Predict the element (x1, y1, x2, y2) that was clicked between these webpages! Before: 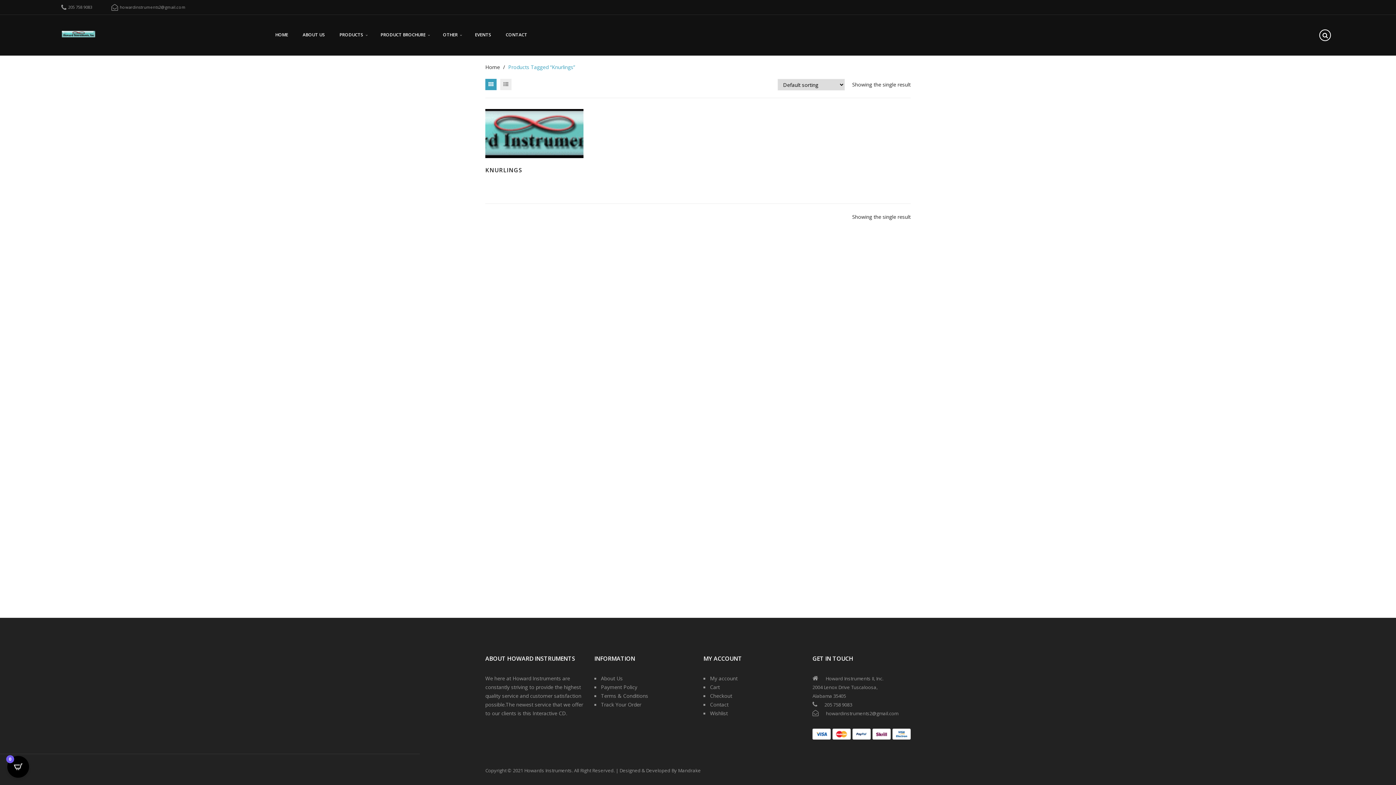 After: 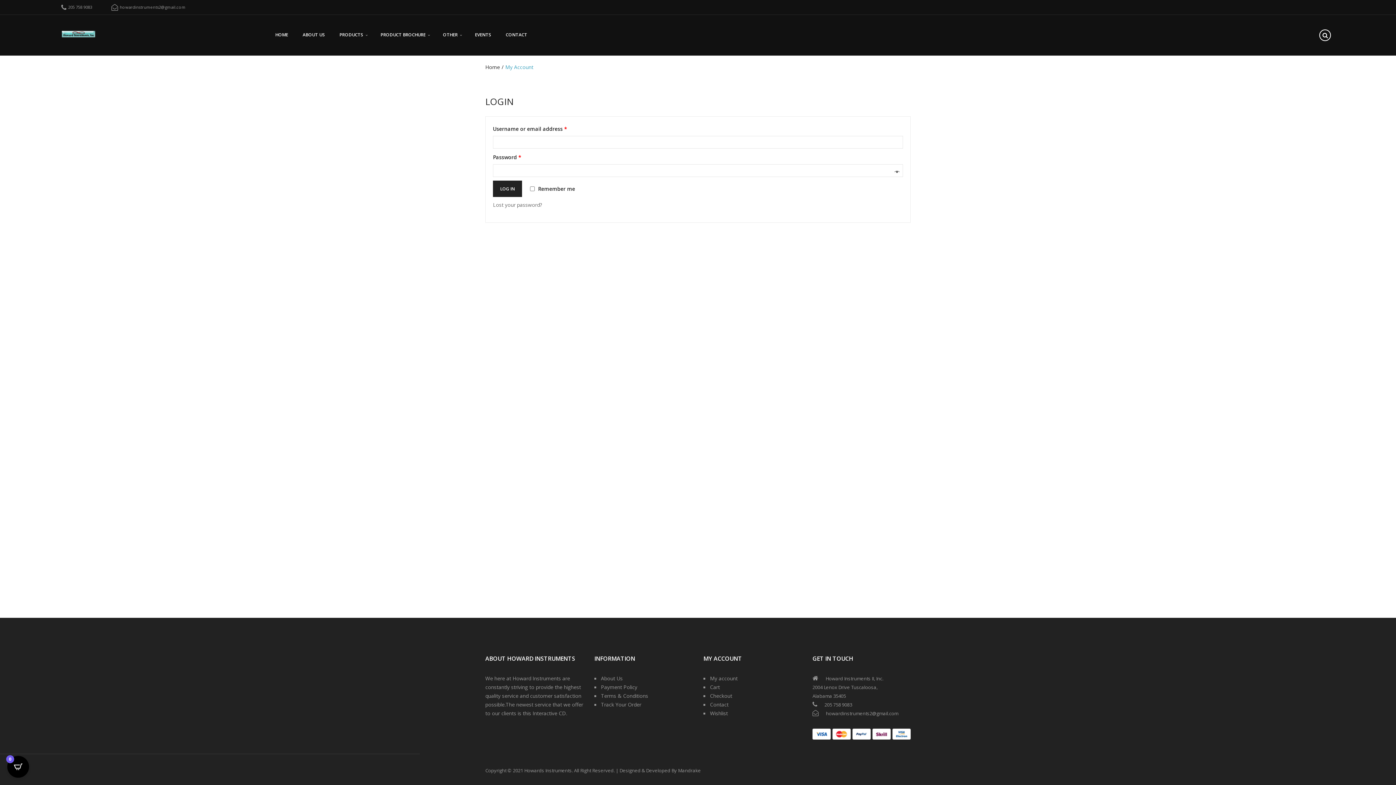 Action: label: My account bbox: (703, 675, 737, 682)